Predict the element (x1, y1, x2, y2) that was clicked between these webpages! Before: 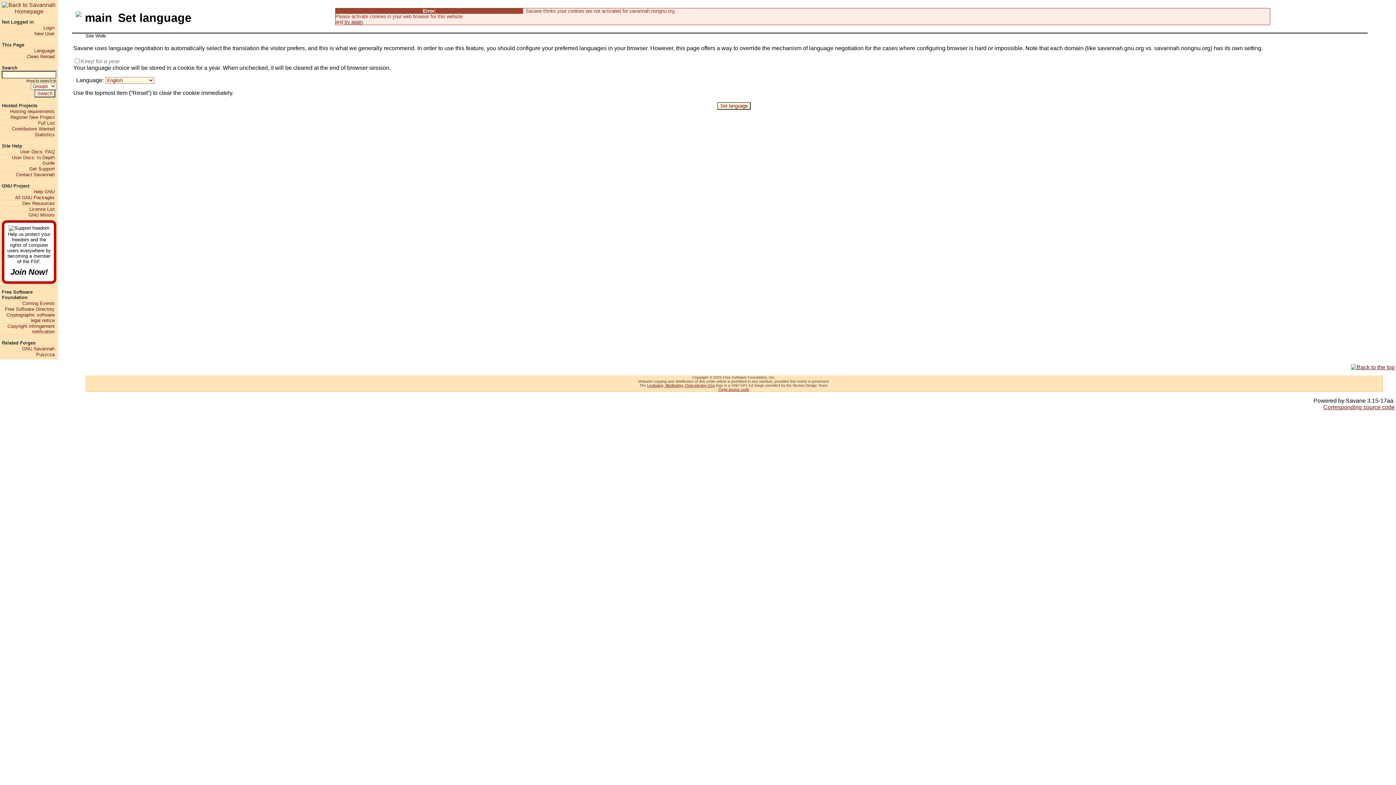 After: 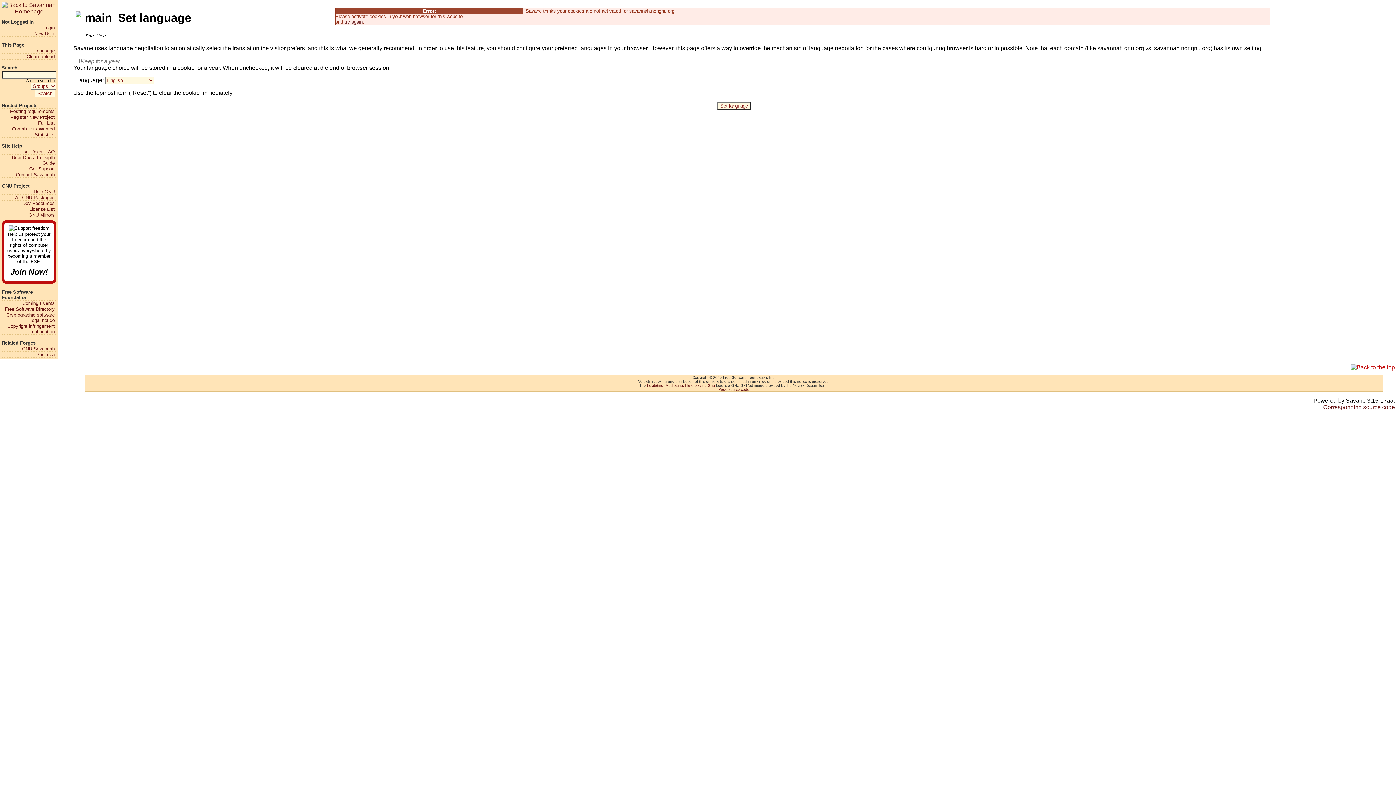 Action: bbox: (1351, 364, 1395, 370)